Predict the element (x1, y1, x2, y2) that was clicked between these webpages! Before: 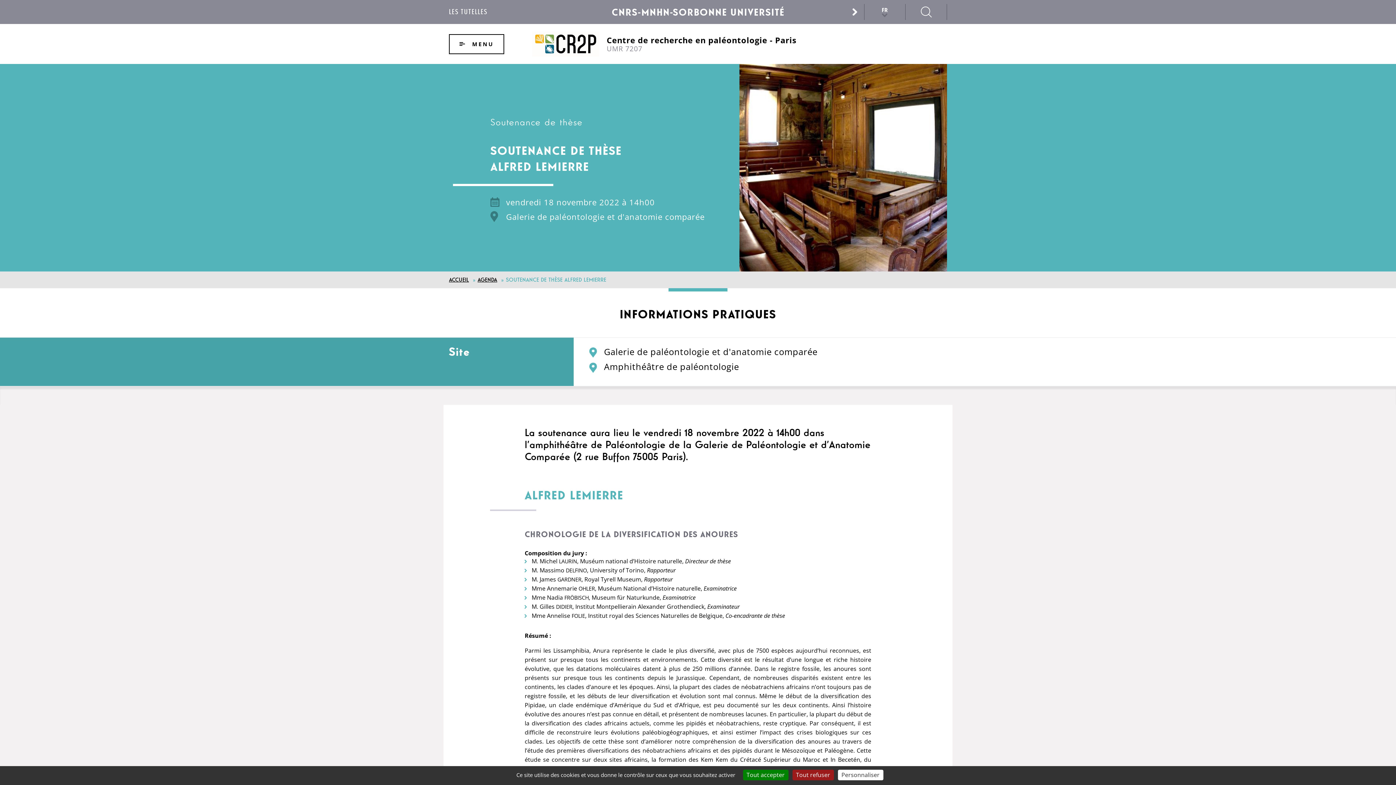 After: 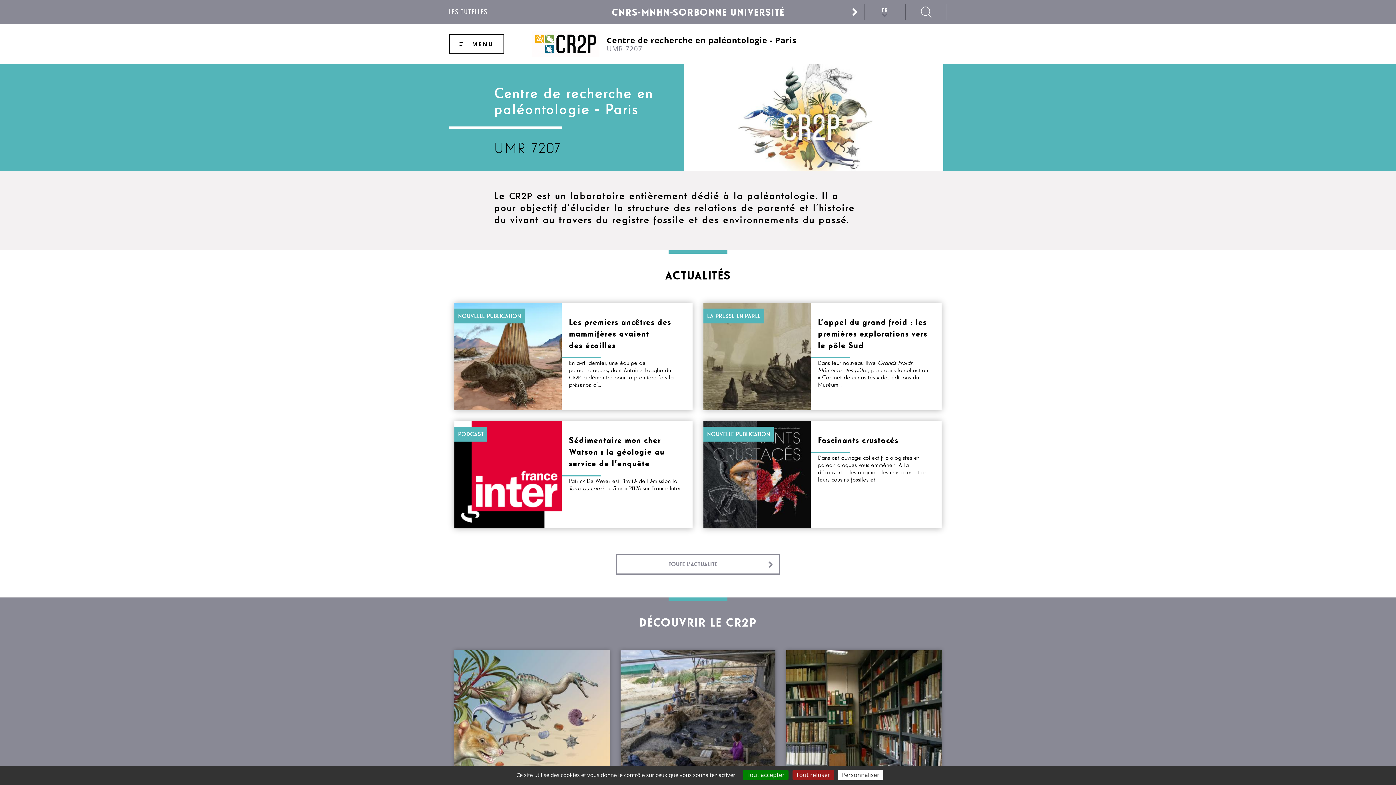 Action: label: ACCUEIL bbox: (449, 276, 469, 283)